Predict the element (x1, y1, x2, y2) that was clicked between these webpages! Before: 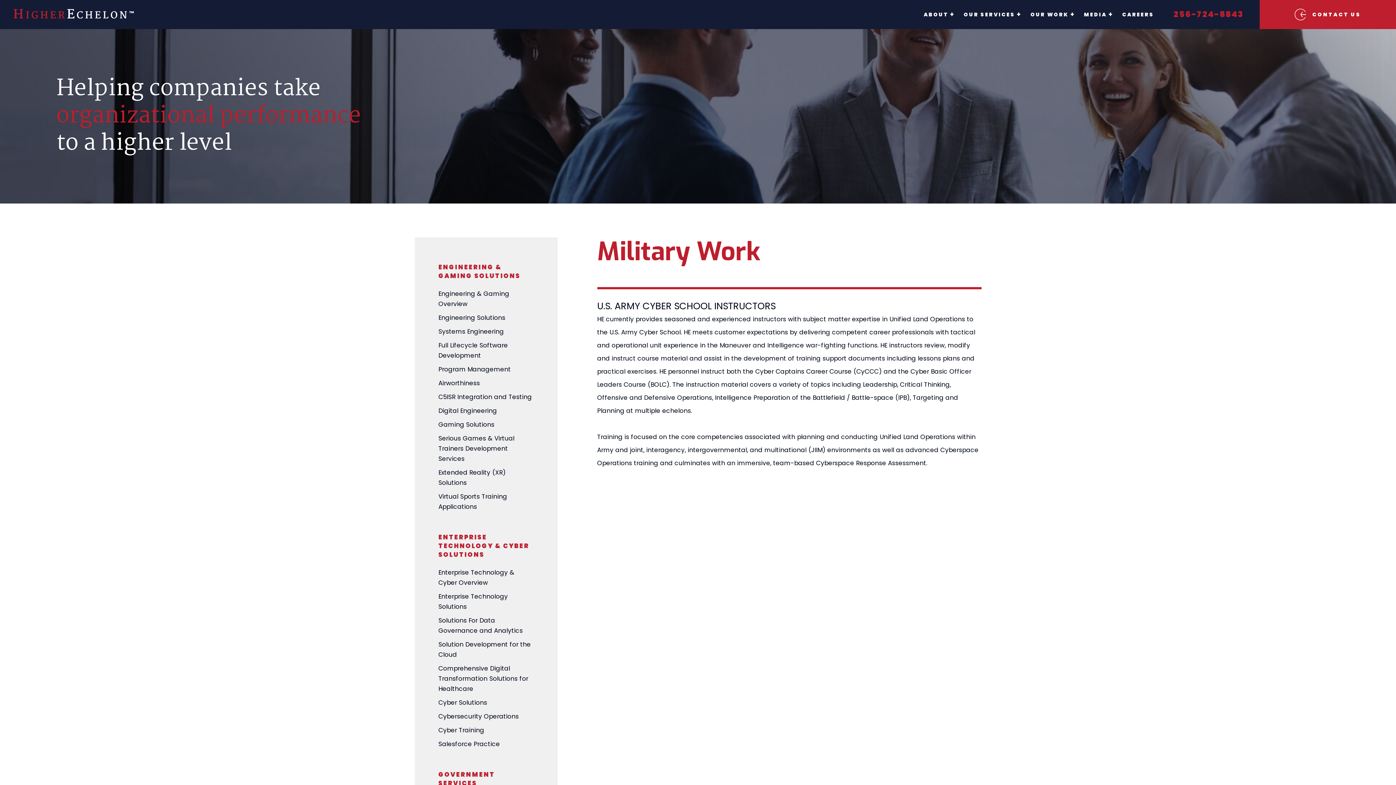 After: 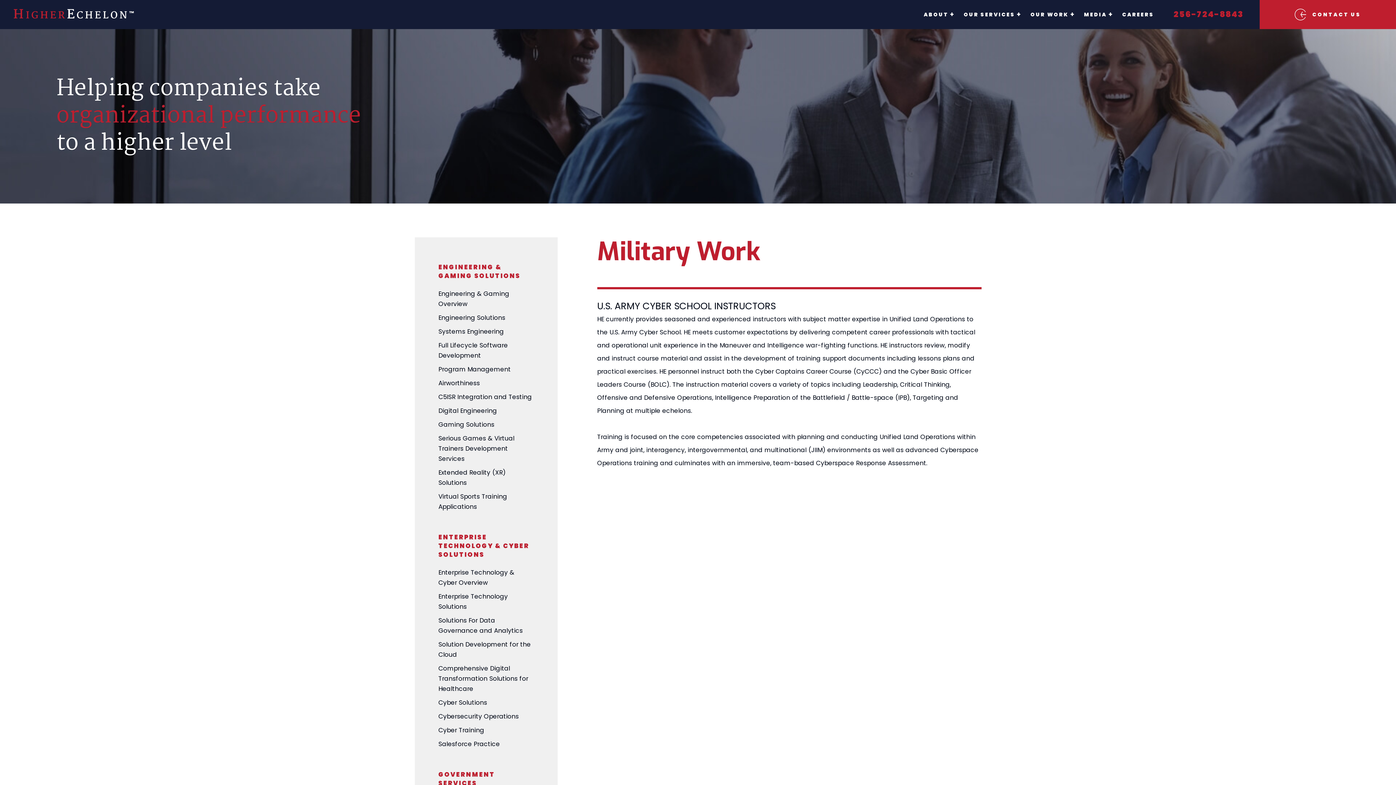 Action: bbox: (438, 262, 533, 280) label: ENGINEERING & GAMING SOLUTIONS